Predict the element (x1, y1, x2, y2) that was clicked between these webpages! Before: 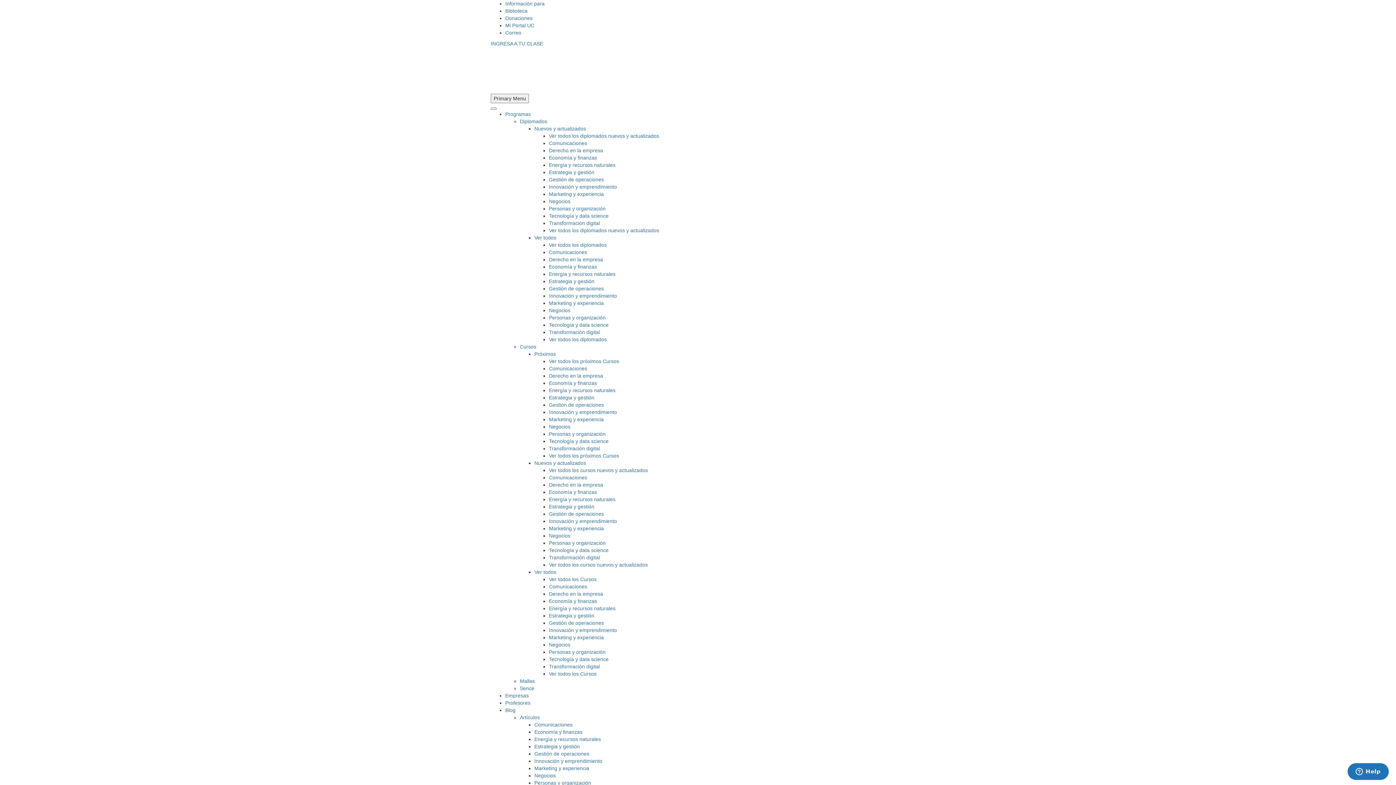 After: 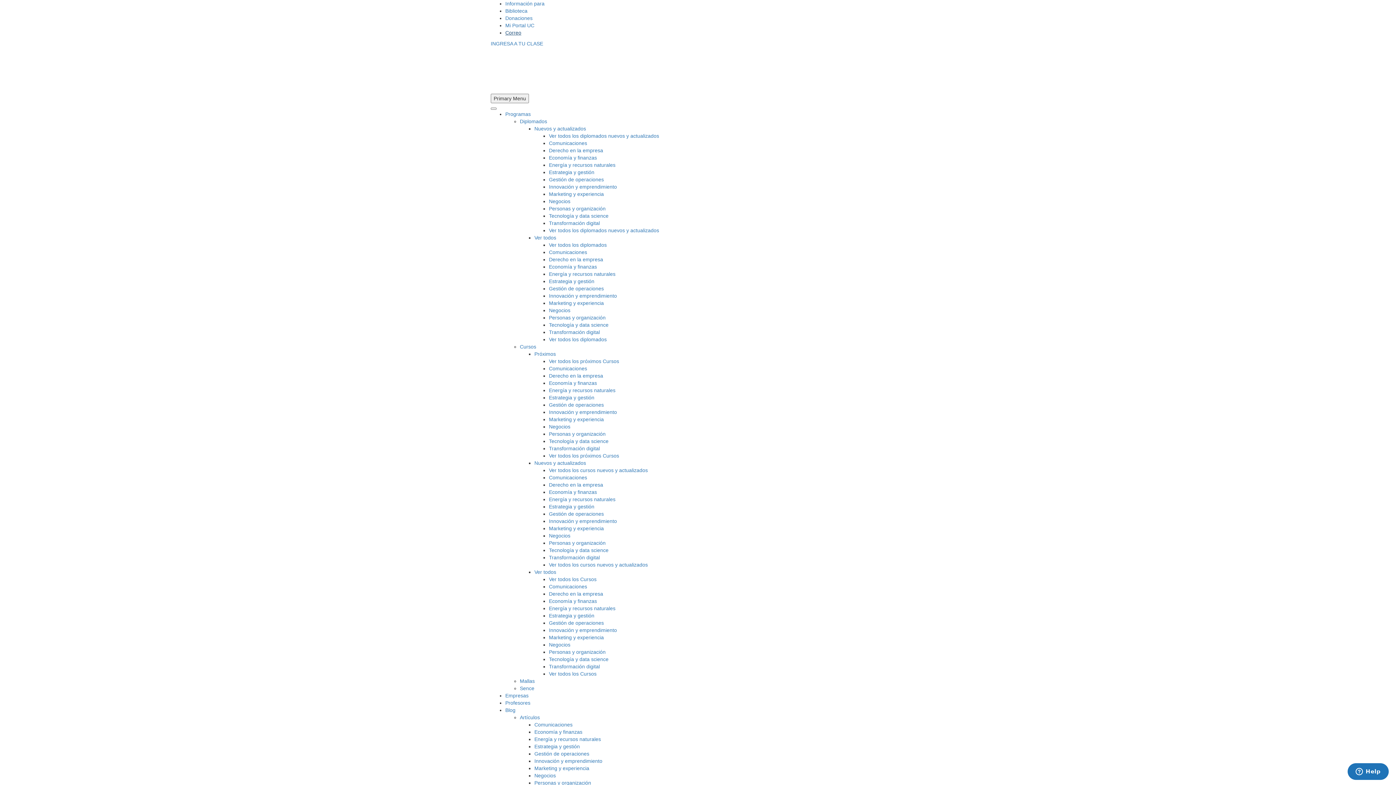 Action: label: Correo bbox: (505, 29, 521, 35)